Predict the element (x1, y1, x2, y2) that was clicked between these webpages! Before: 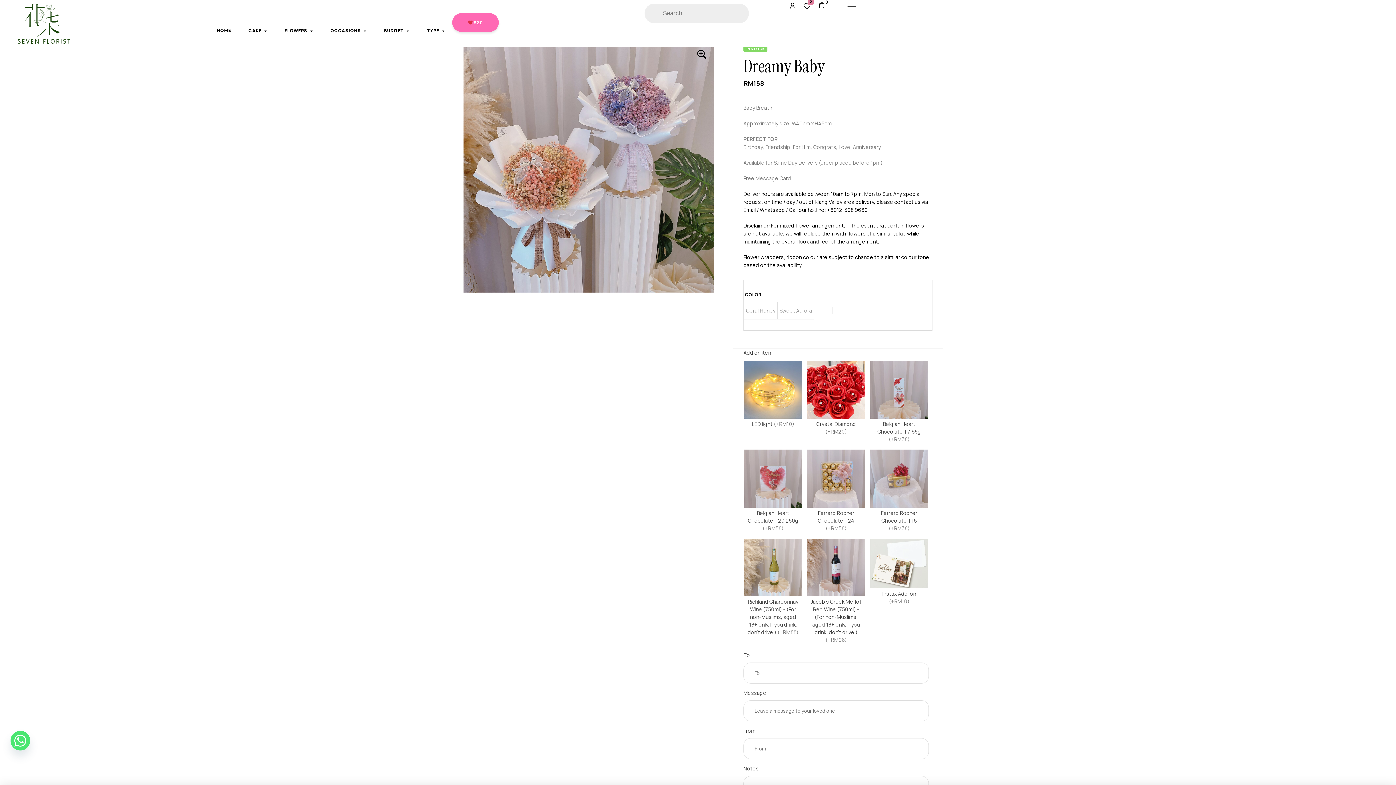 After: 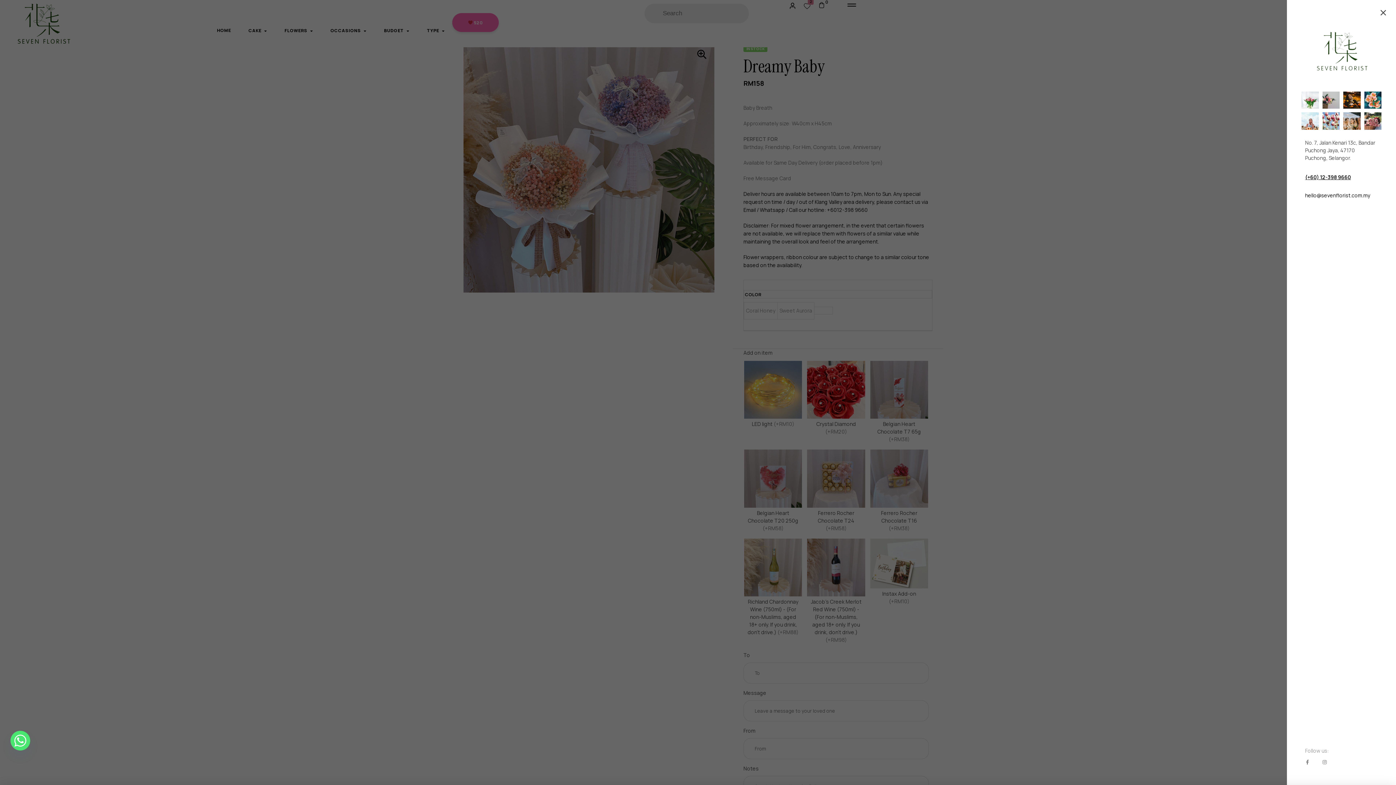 Action: bbox: (847, 3, 856, 6)